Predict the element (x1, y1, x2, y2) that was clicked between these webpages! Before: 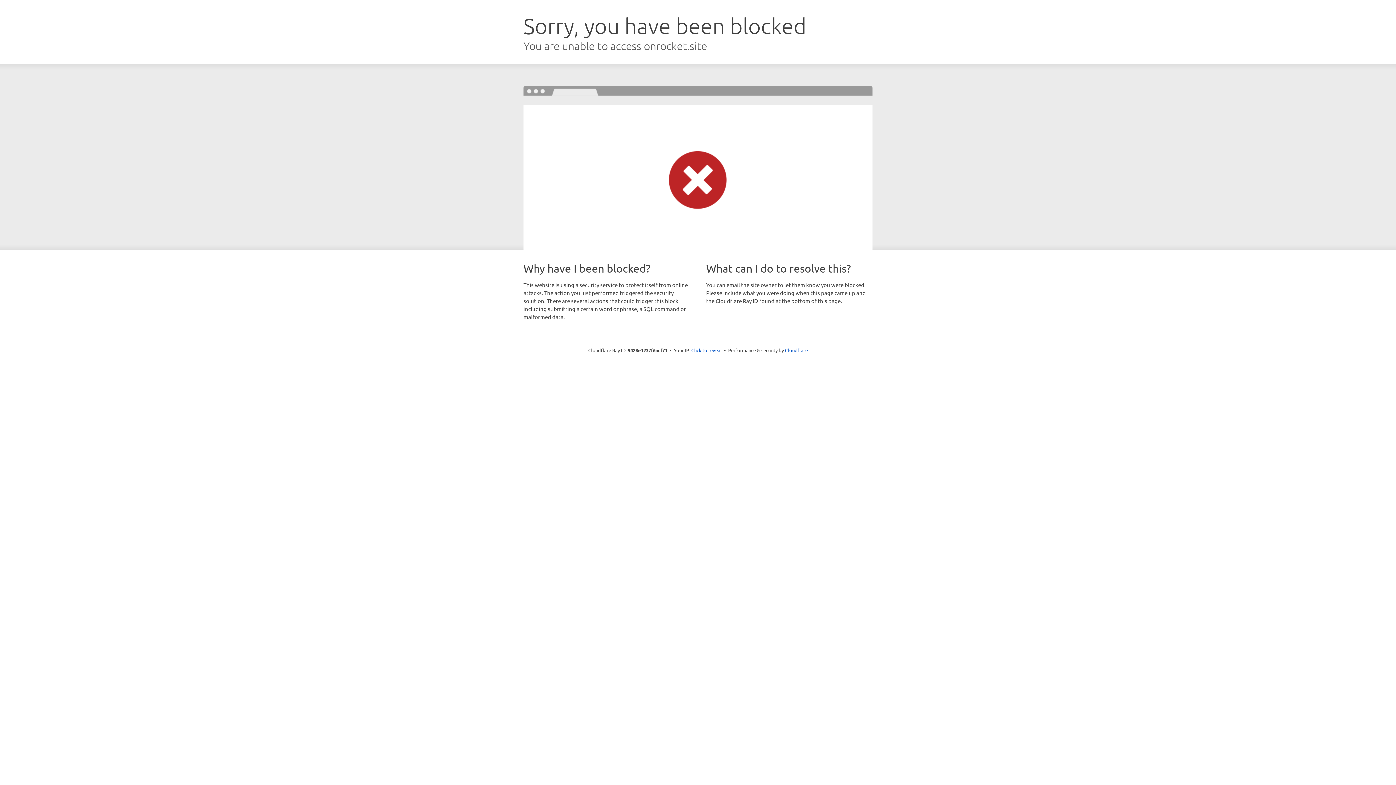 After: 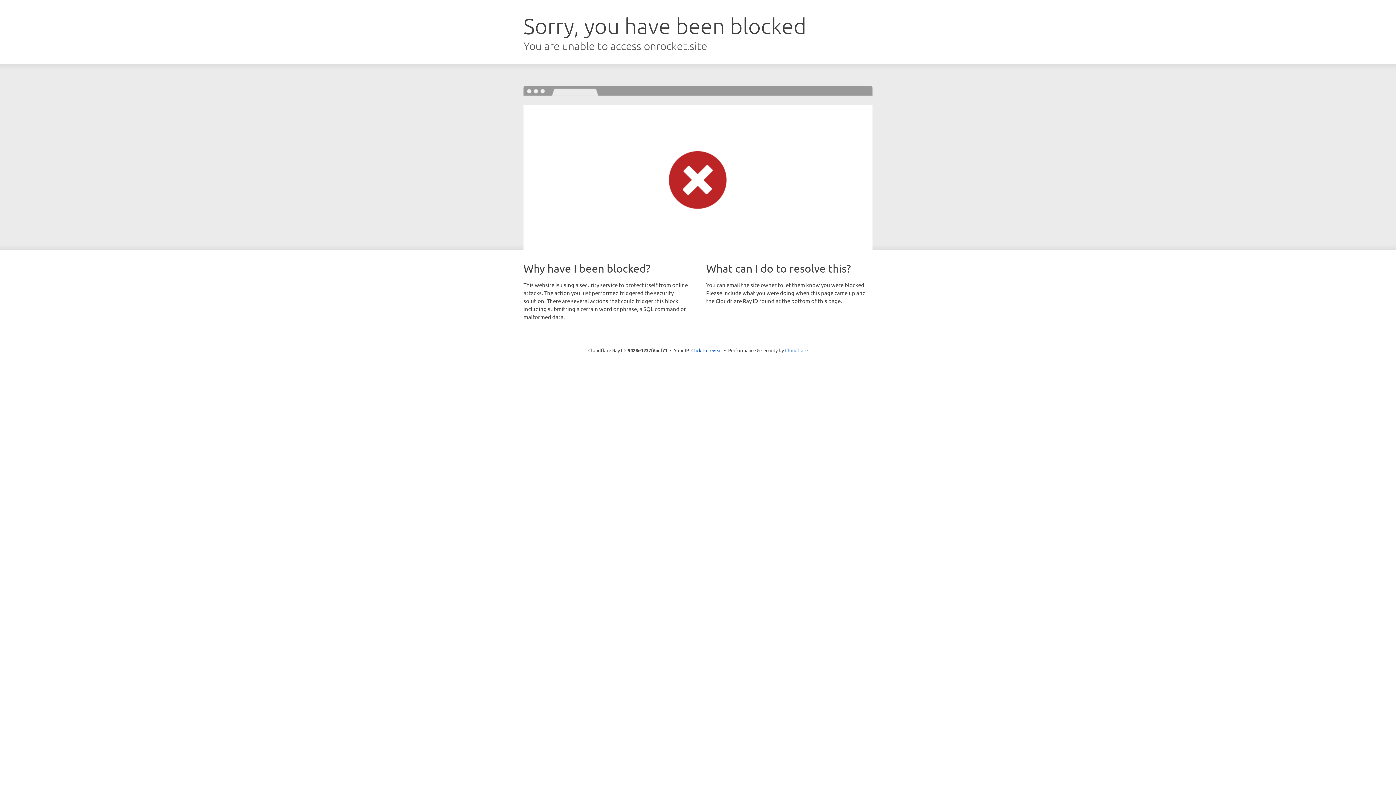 Action: label: Cloudflare bbox: (785, 347, 808, 353)